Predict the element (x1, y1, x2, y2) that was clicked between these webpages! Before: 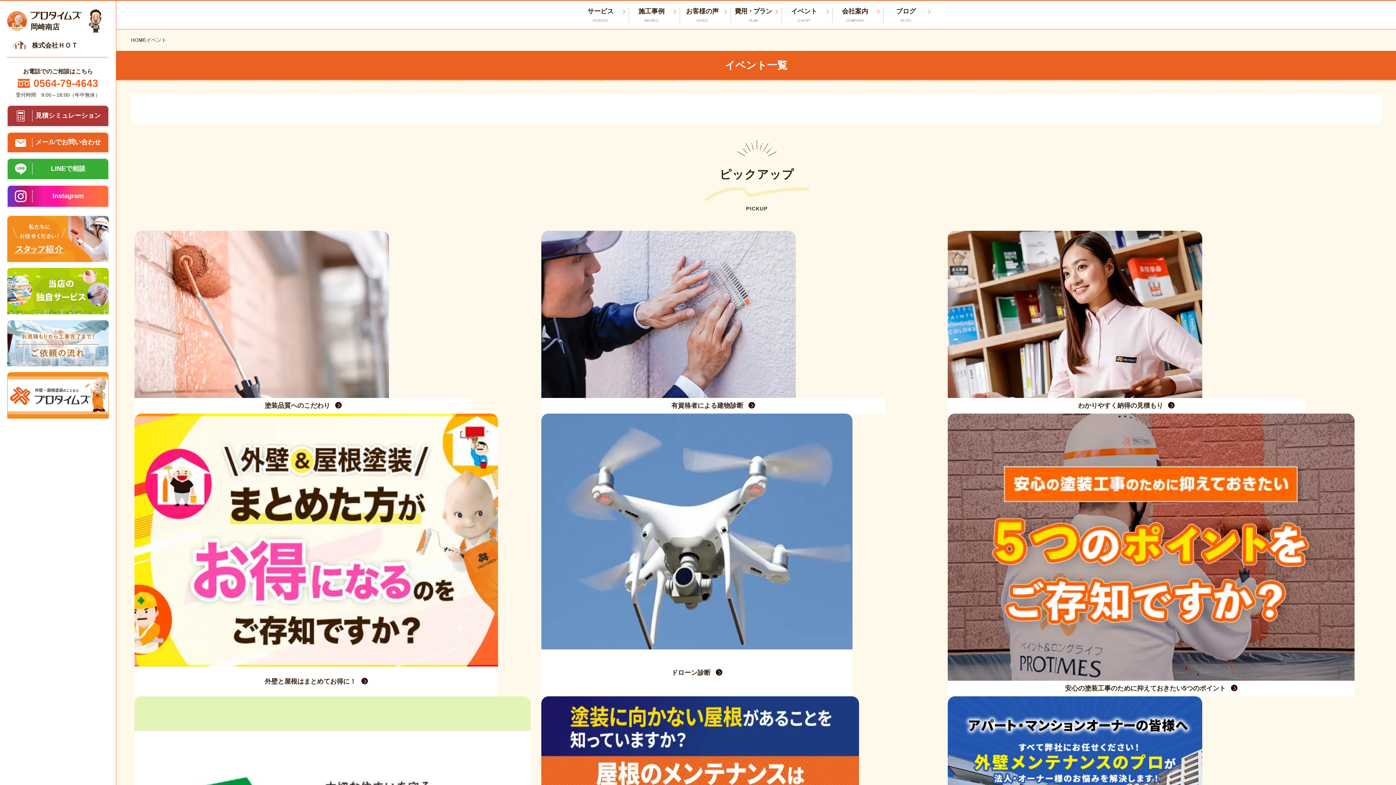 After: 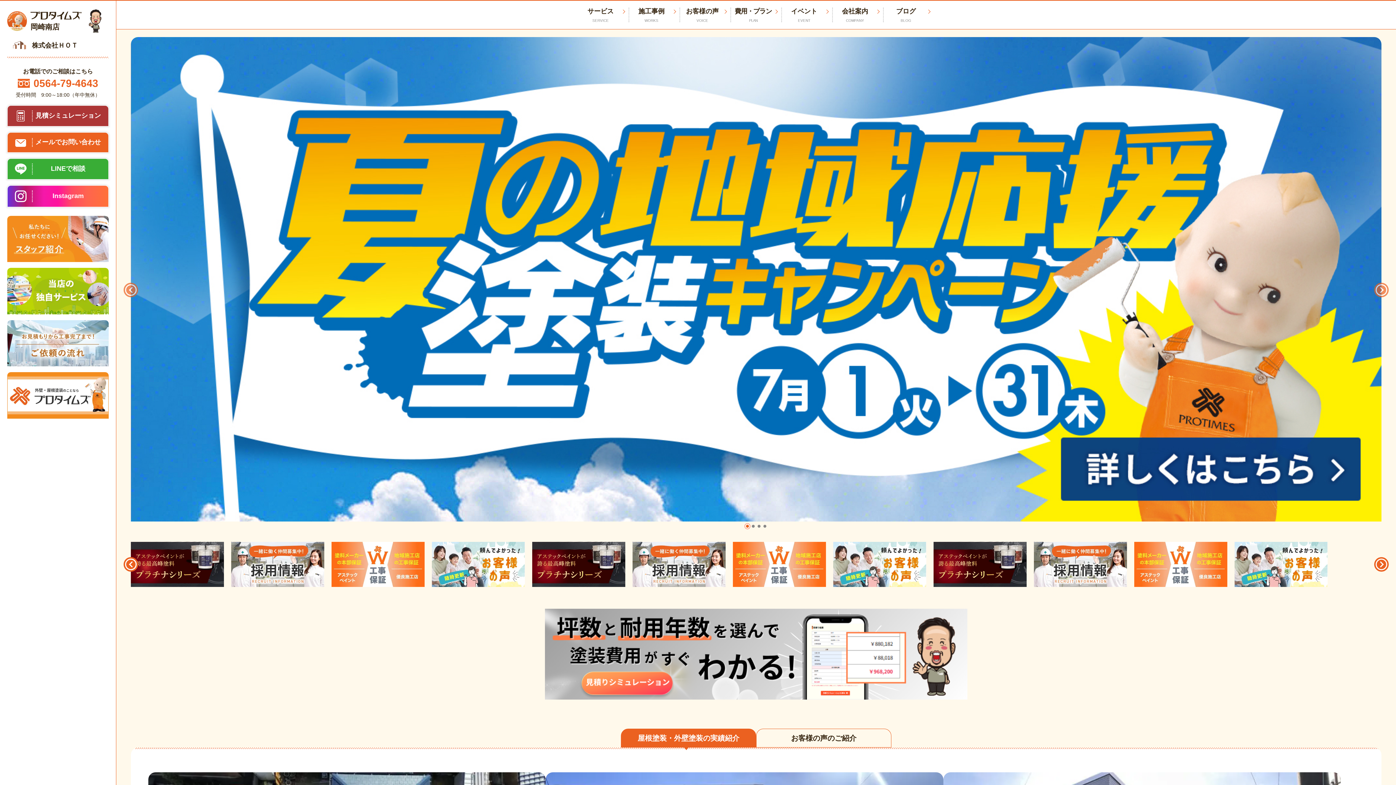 Action: label: 岡崎南店 bbox: (7, 9, 108, 32)